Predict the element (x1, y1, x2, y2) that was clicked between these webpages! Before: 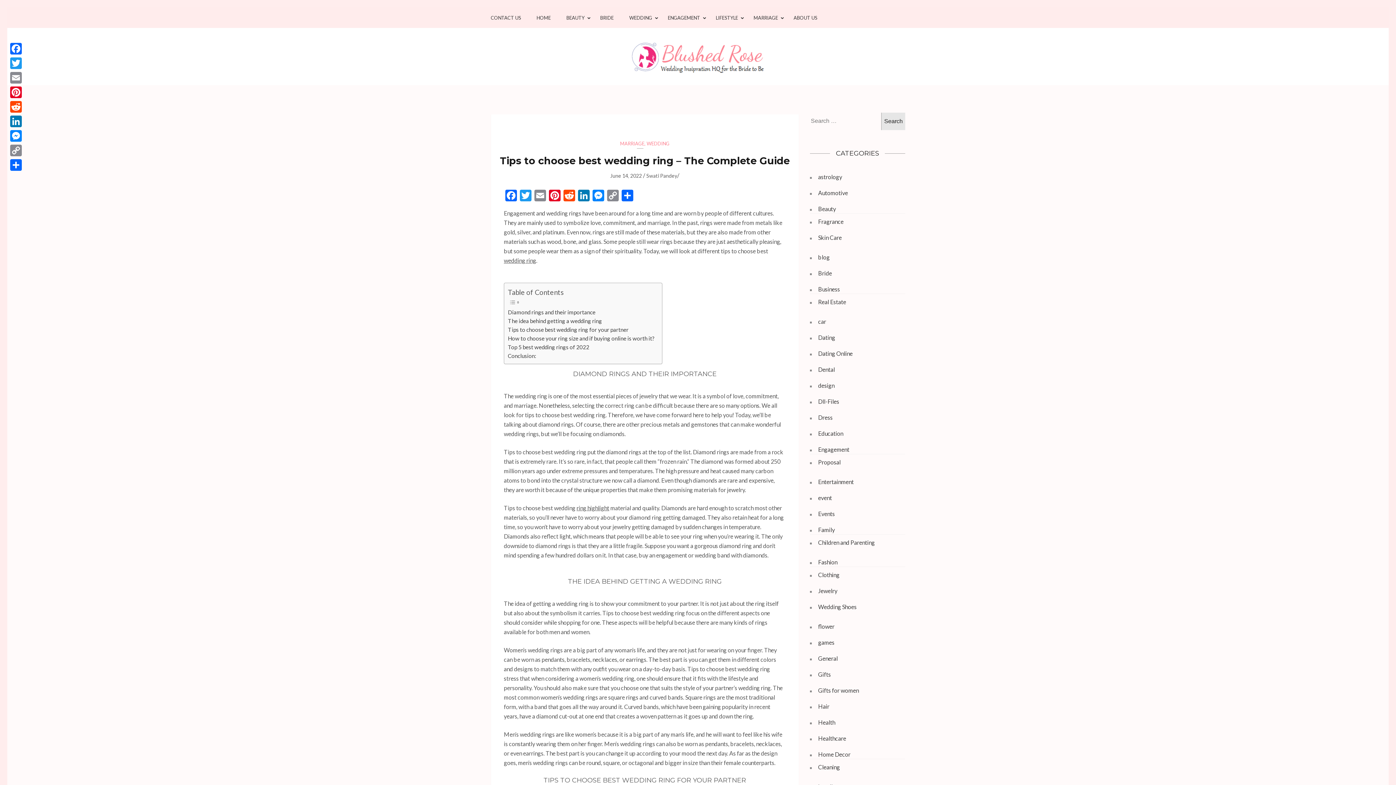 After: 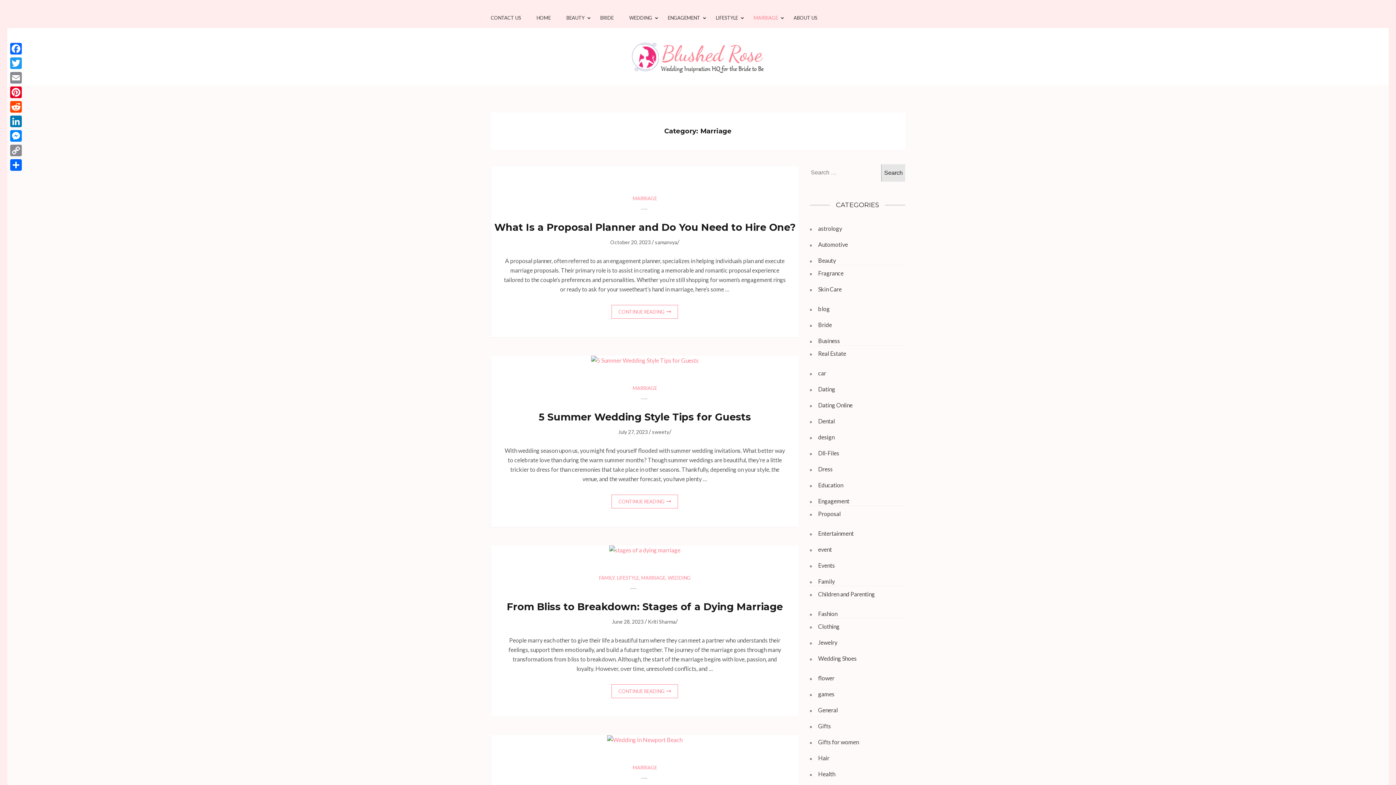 Action: label: MARRIAGE bbox: (753, 15, 778, 28)